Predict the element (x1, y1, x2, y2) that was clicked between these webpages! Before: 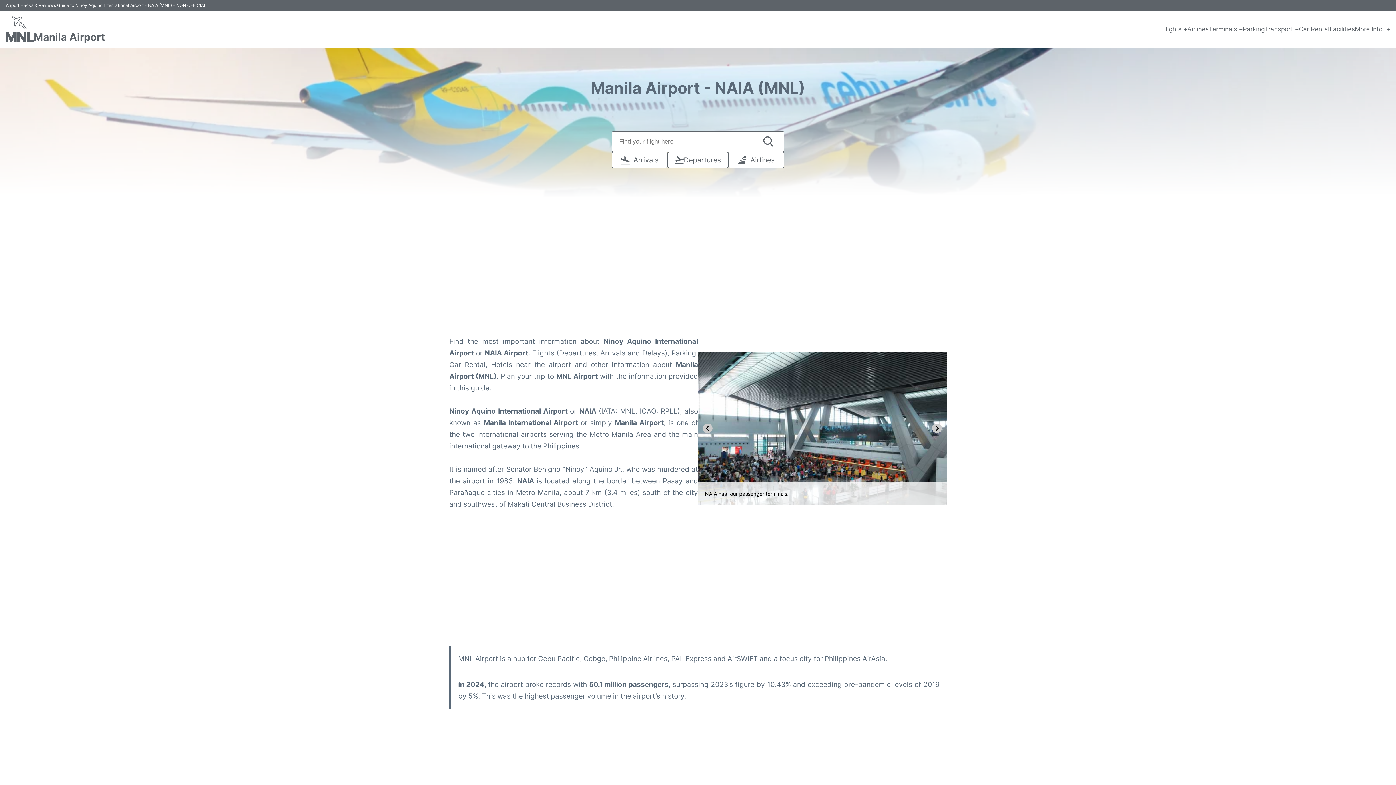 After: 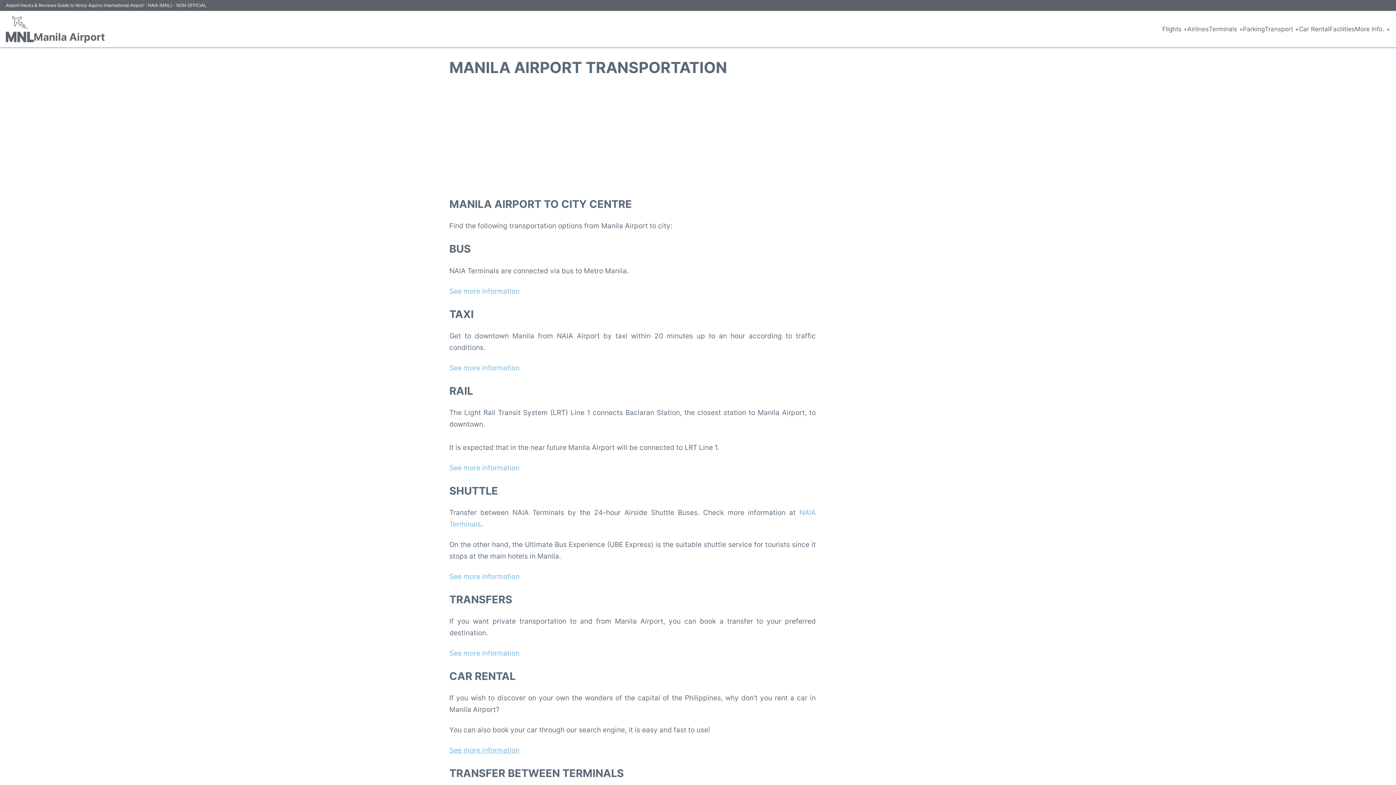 Action: bbox: (1265, 24, 1299, 34) label: Transport +